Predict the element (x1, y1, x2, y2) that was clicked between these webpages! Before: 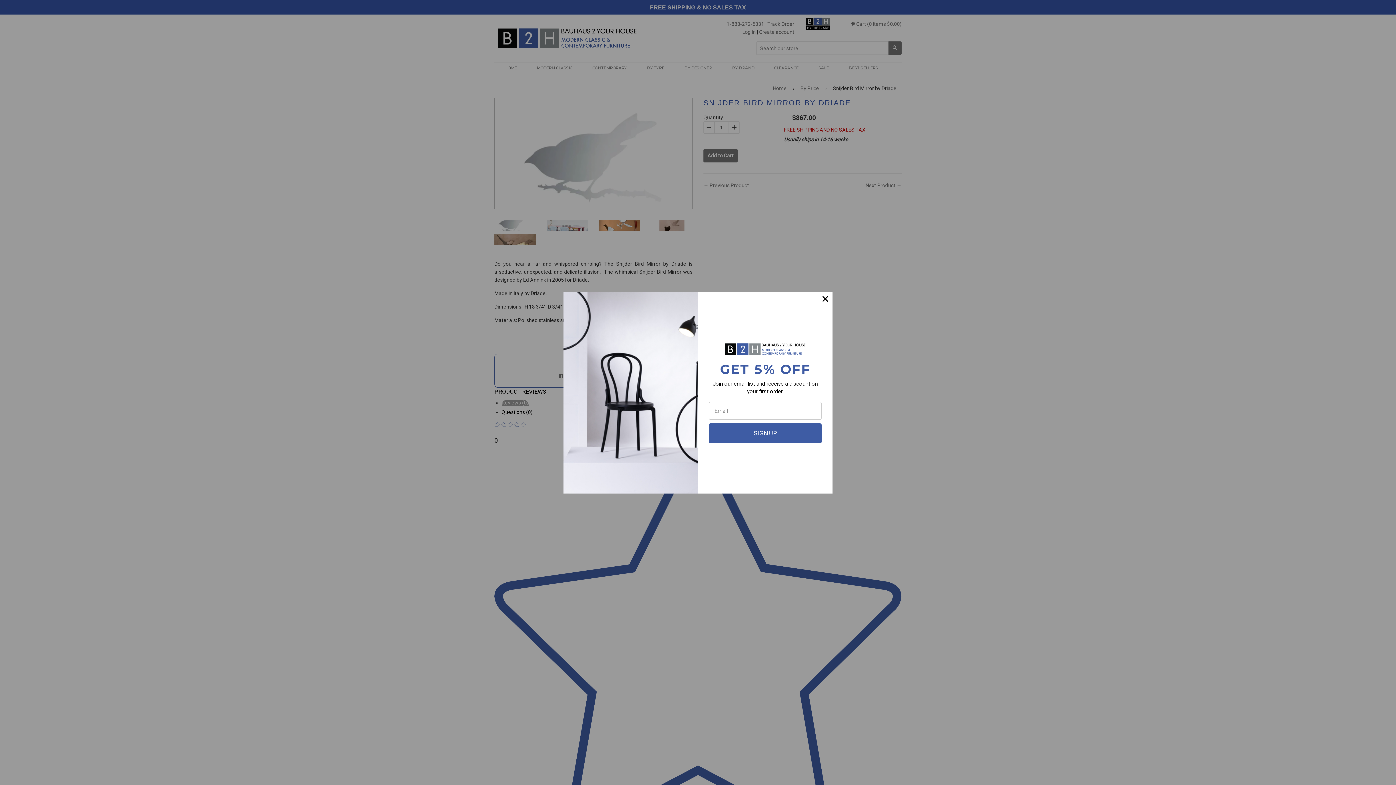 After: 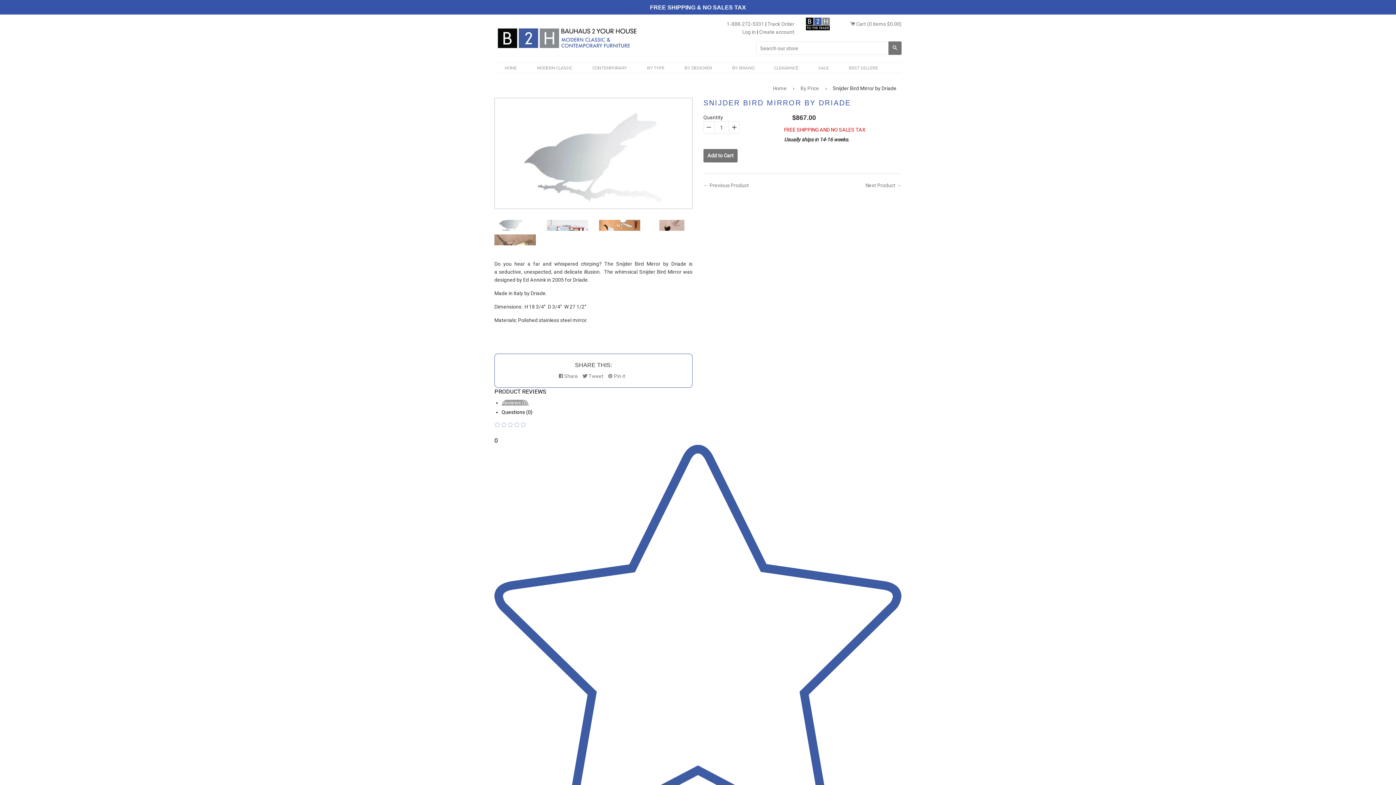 Action: bbox: (818, 291, 832, 306)